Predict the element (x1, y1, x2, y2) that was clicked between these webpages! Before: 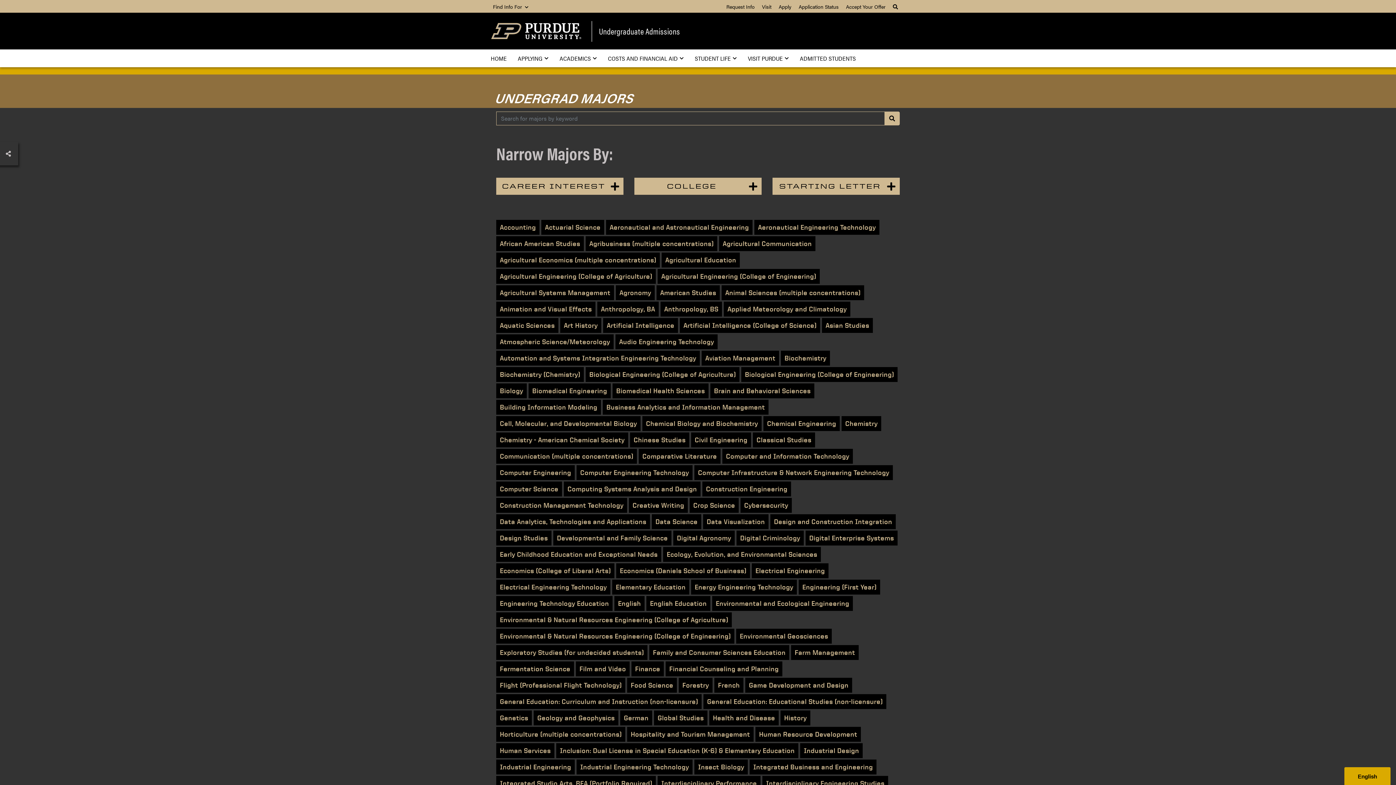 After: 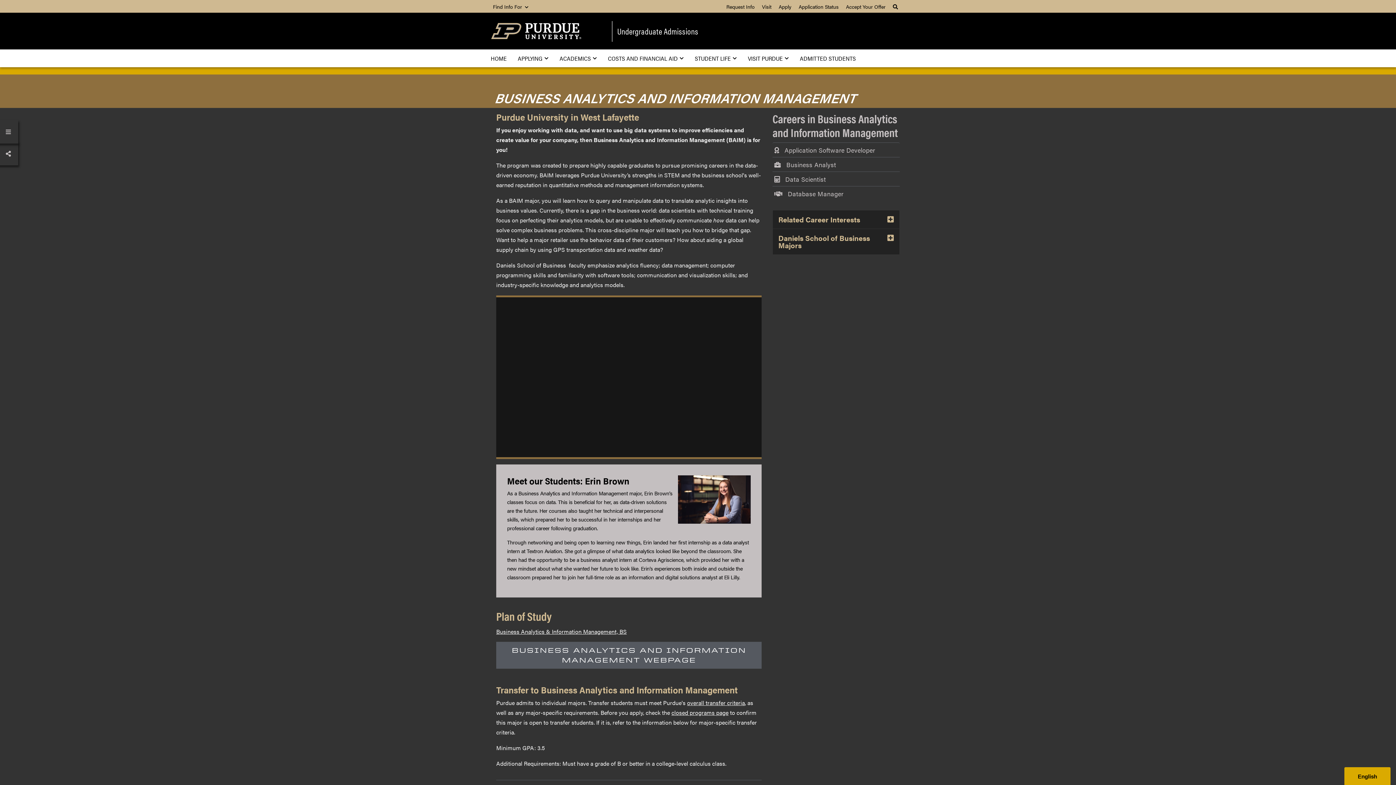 Action: label: Business Analytics and Information Management bbox: (602, 400, 768, 414)